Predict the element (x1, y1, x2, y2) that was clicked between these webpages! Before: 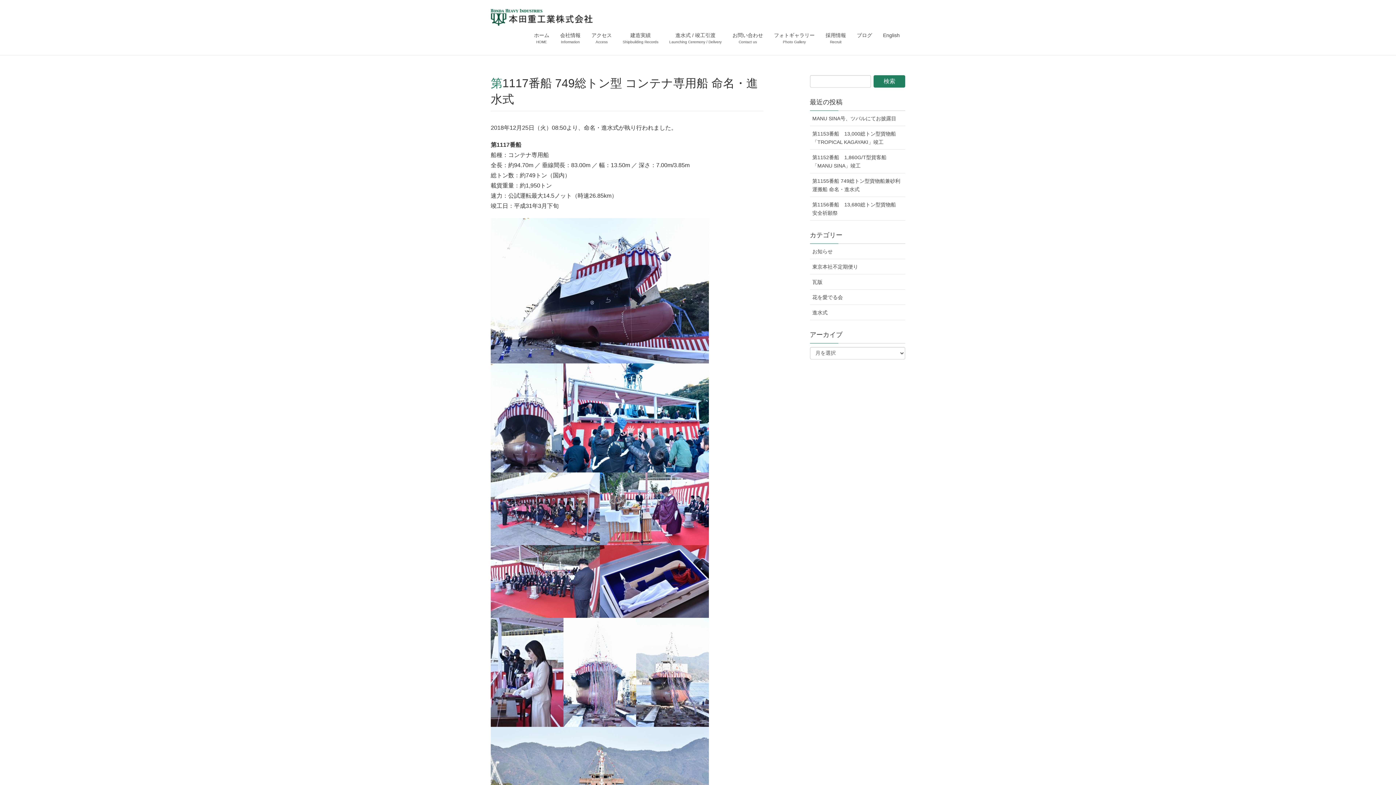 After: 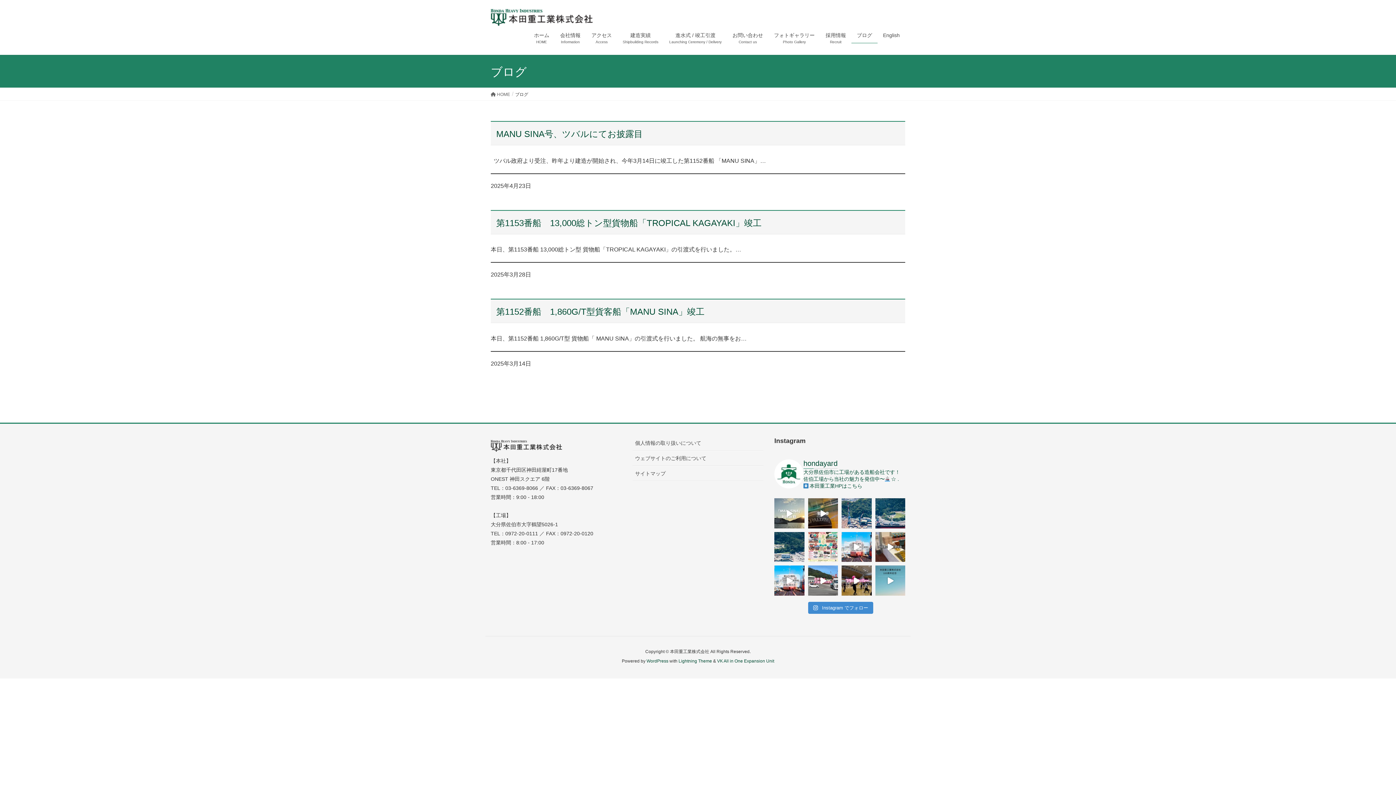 Action: label: ブログ bbox: (851, 27, 877, 43)